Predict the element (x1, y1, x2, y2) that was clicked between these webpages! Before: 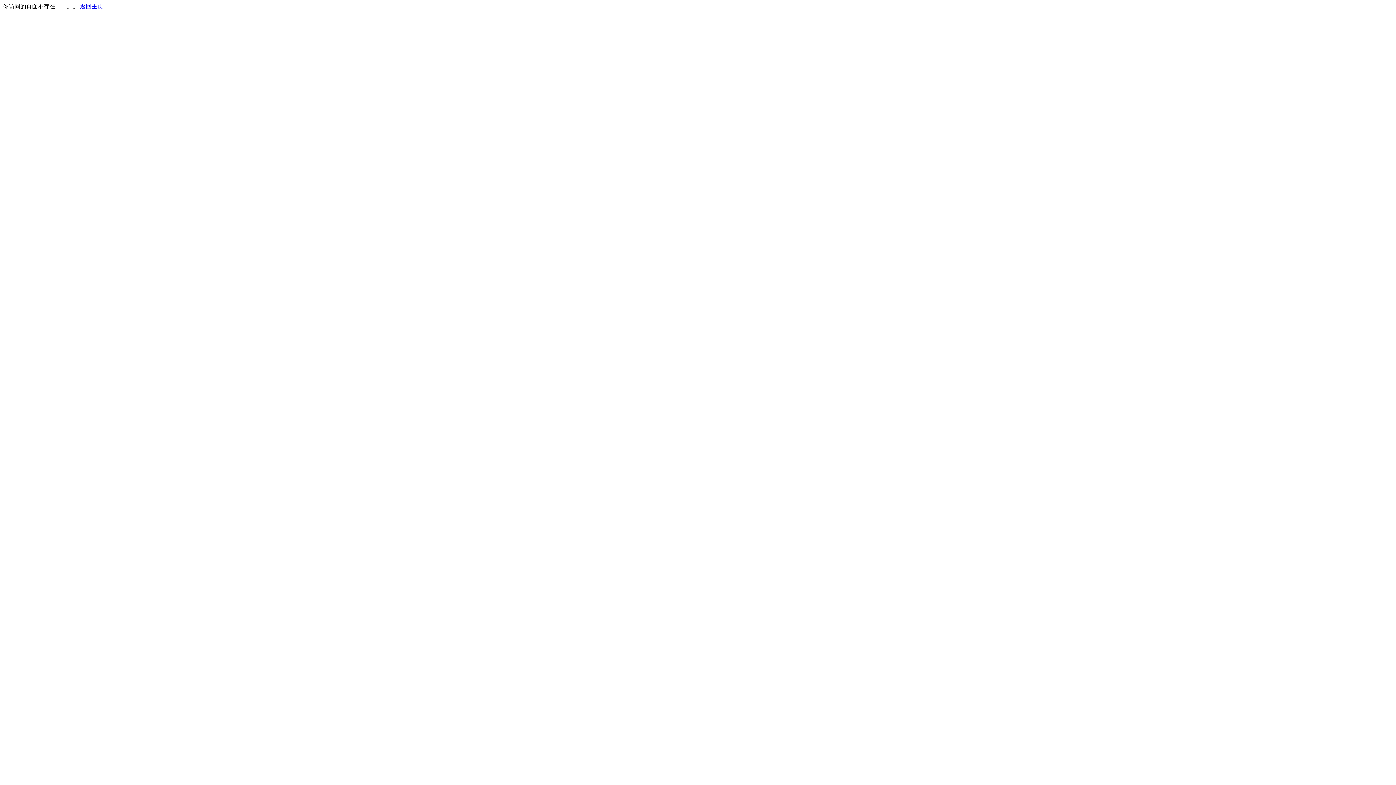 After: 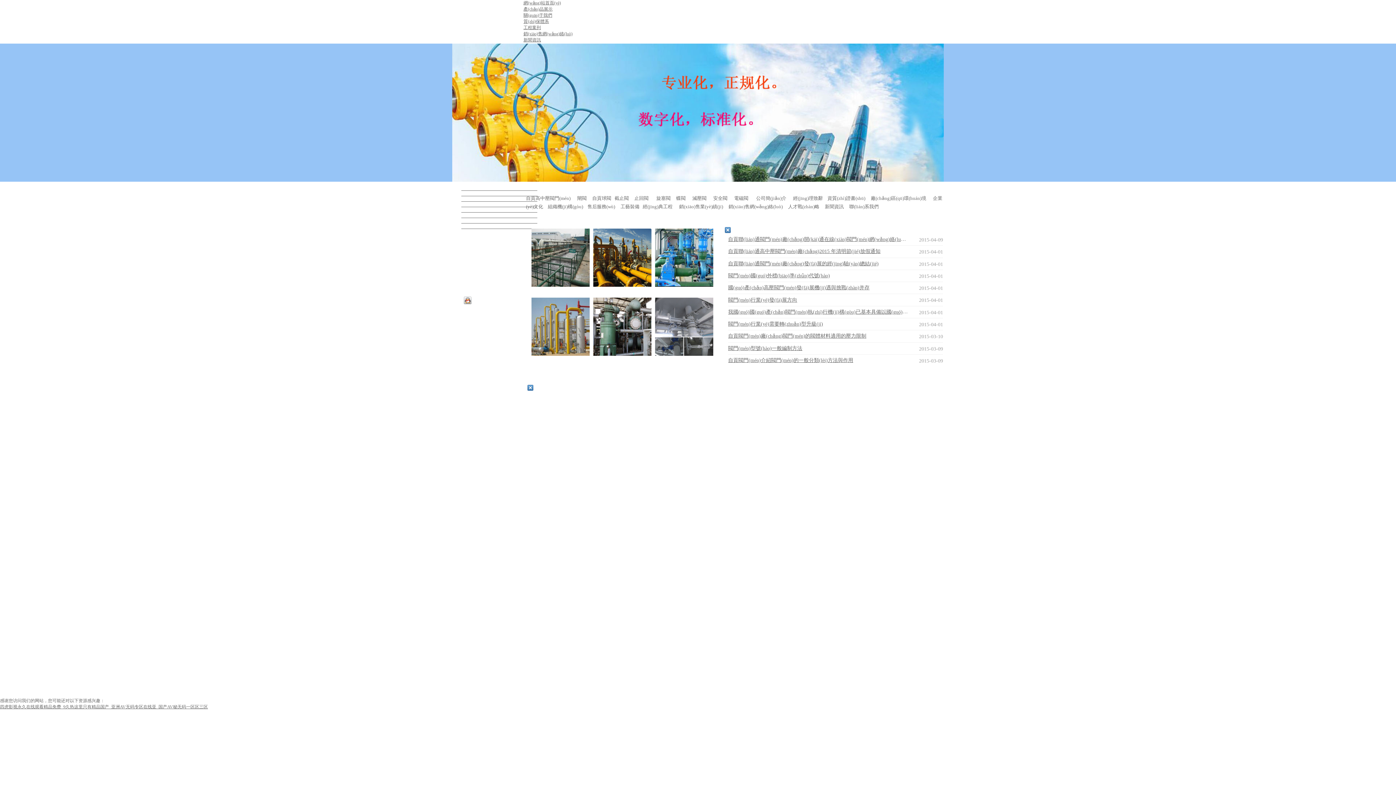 Action: label: 返回主页 bbox: (80, 3, 103, 9)